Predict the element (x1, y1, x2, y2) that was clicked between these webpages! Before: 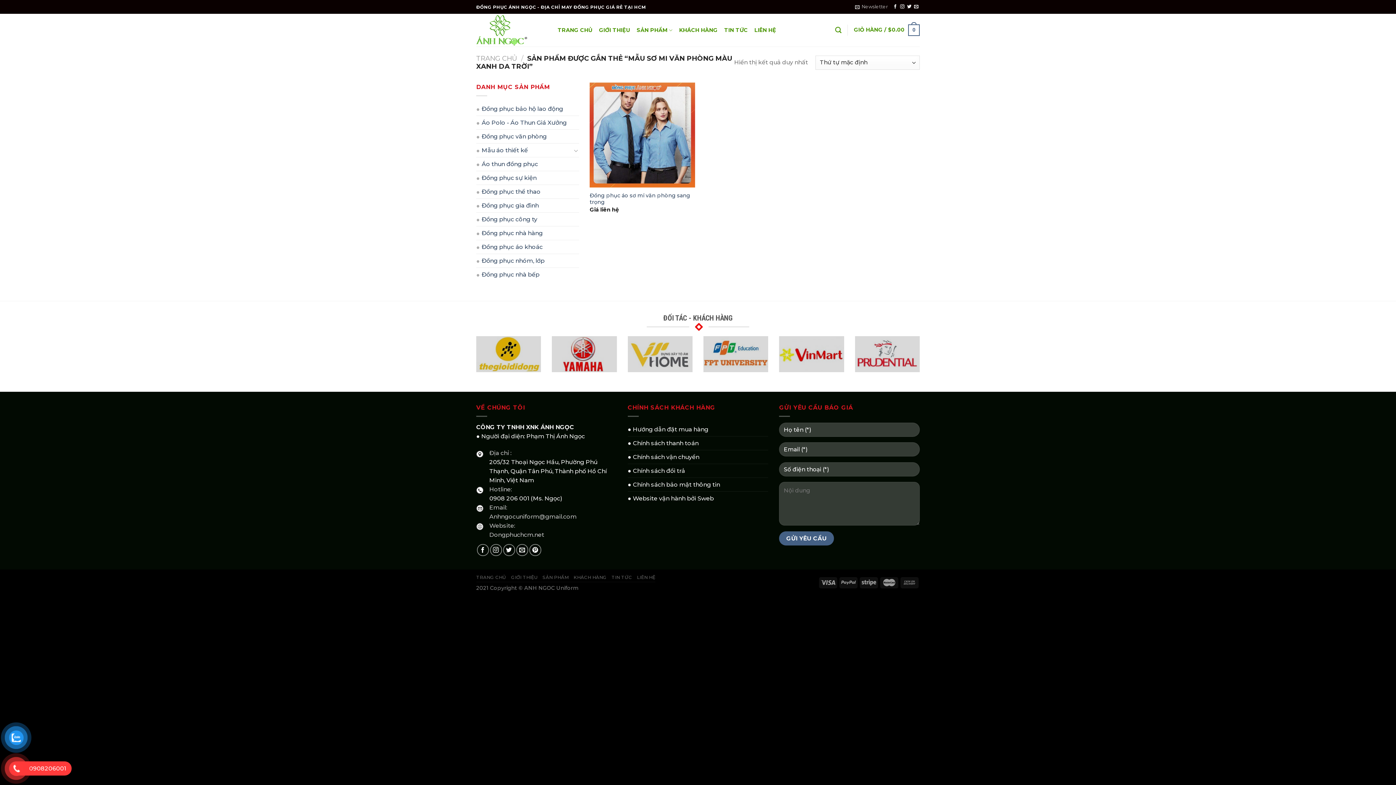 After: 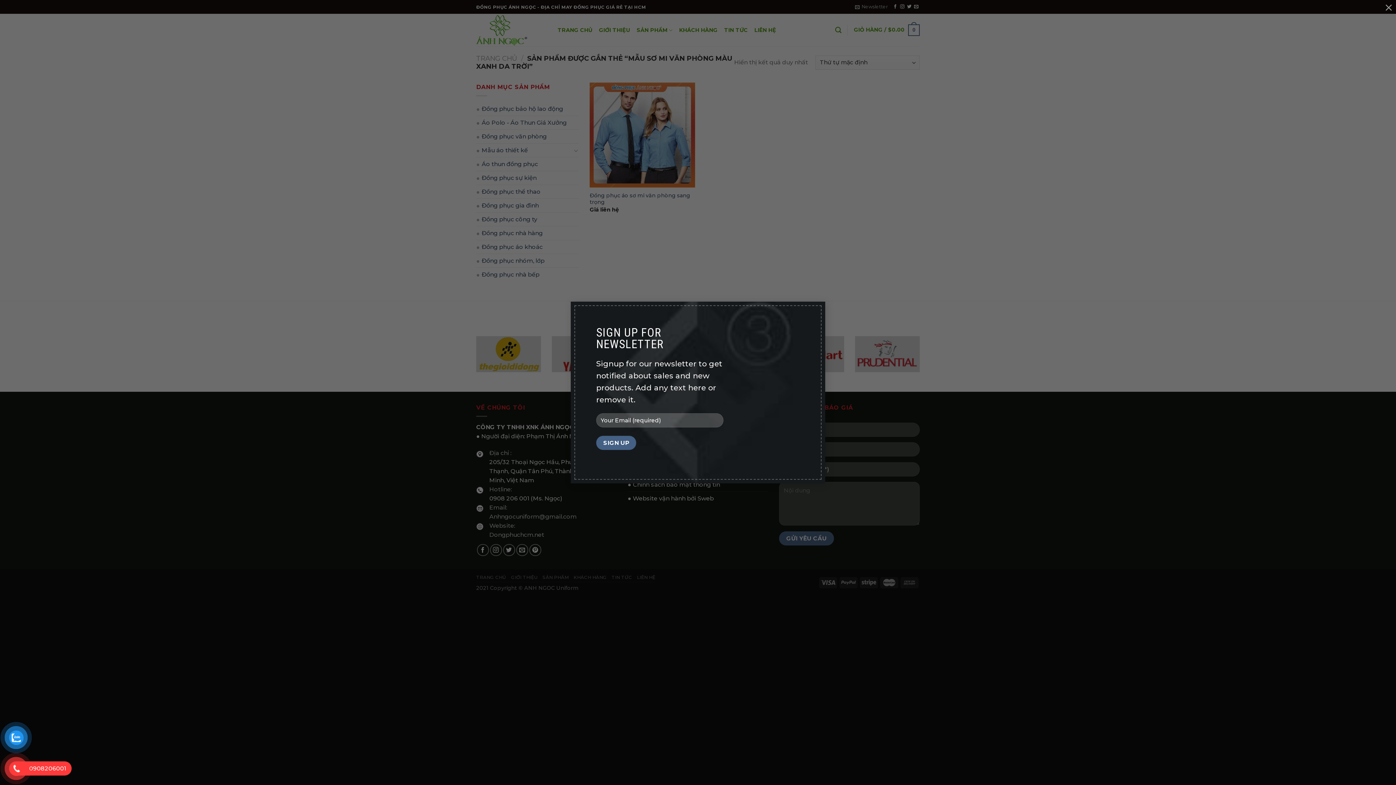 Action: label: Newsletter bbox: (855, 2, 888, 11)